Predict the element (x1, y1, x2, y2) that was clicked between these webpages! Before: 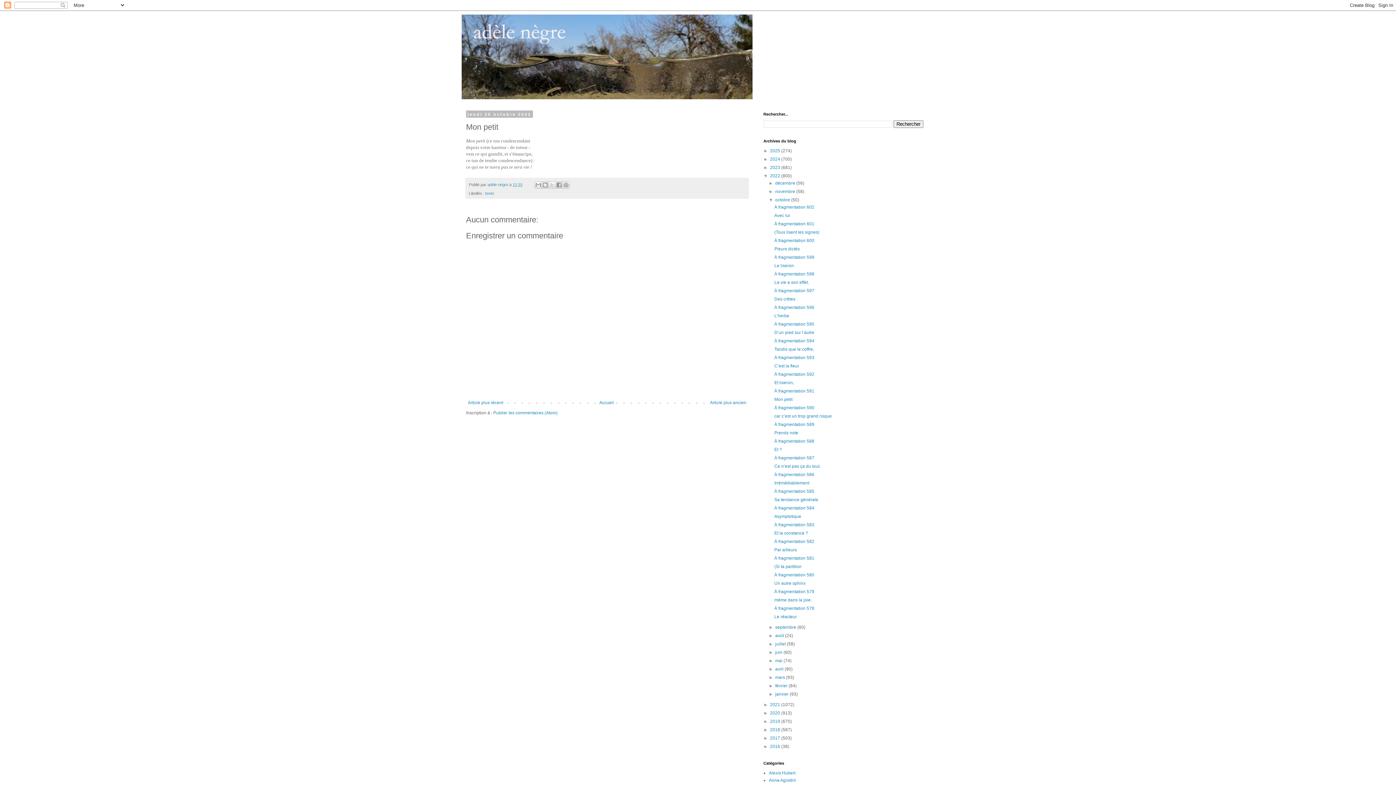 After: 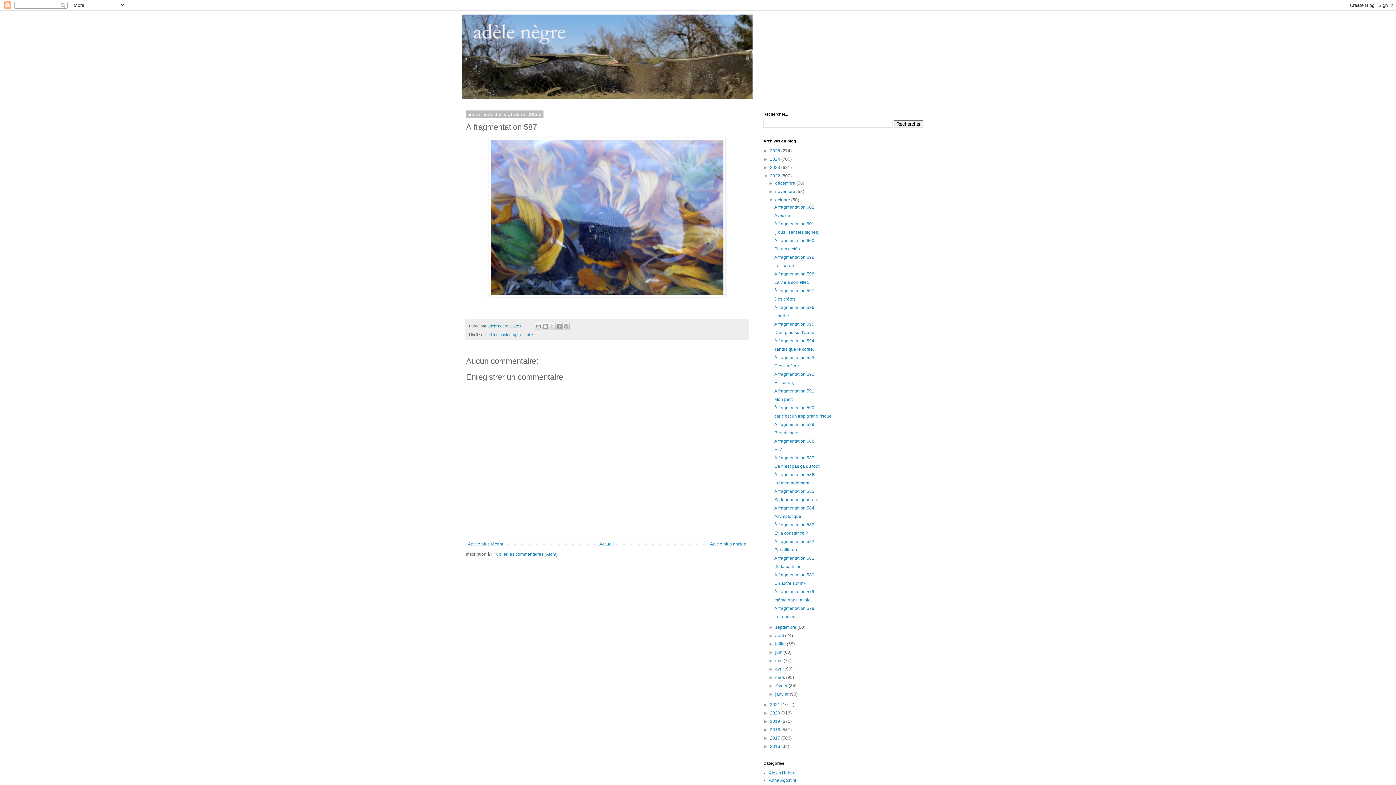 Action: label: À fragmentation 587 bbox: (774, 455, 814, 460)